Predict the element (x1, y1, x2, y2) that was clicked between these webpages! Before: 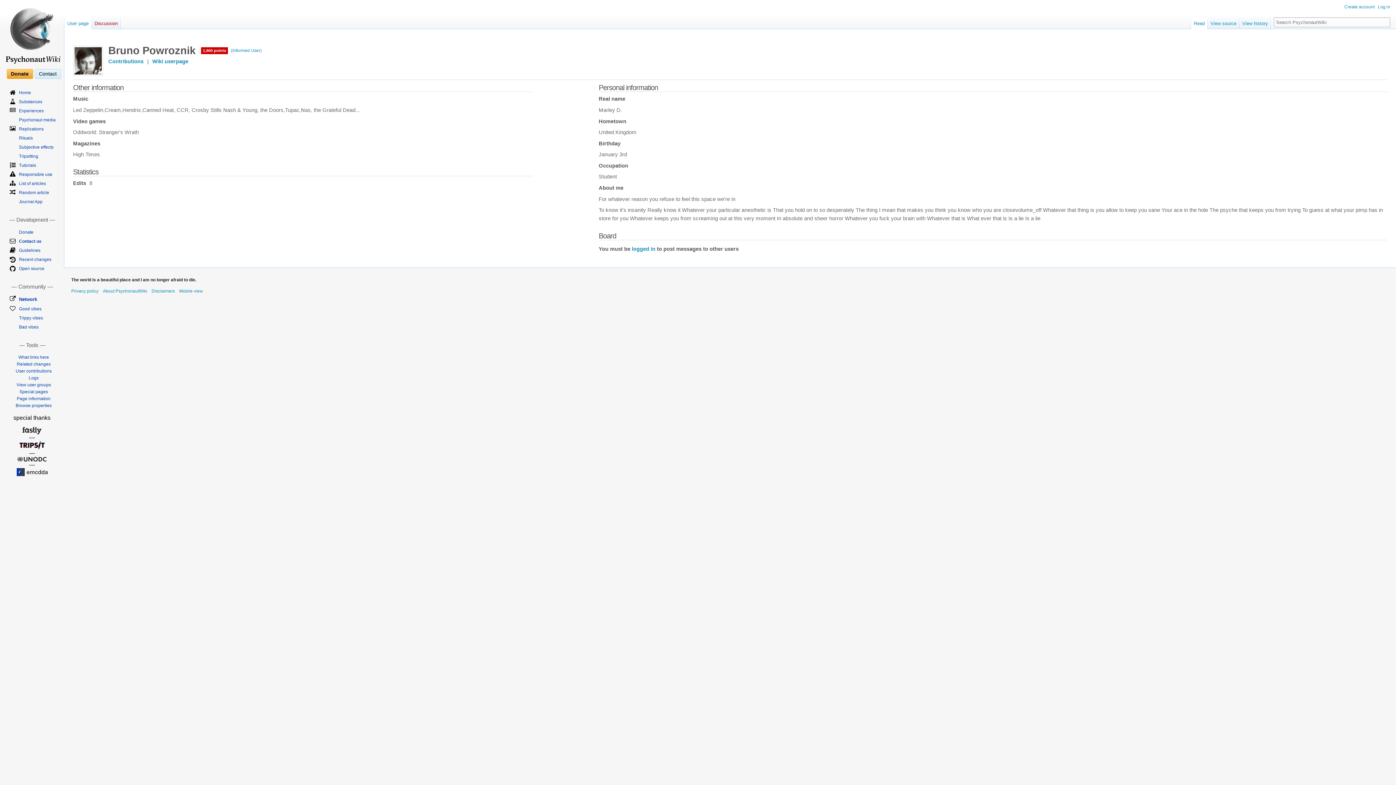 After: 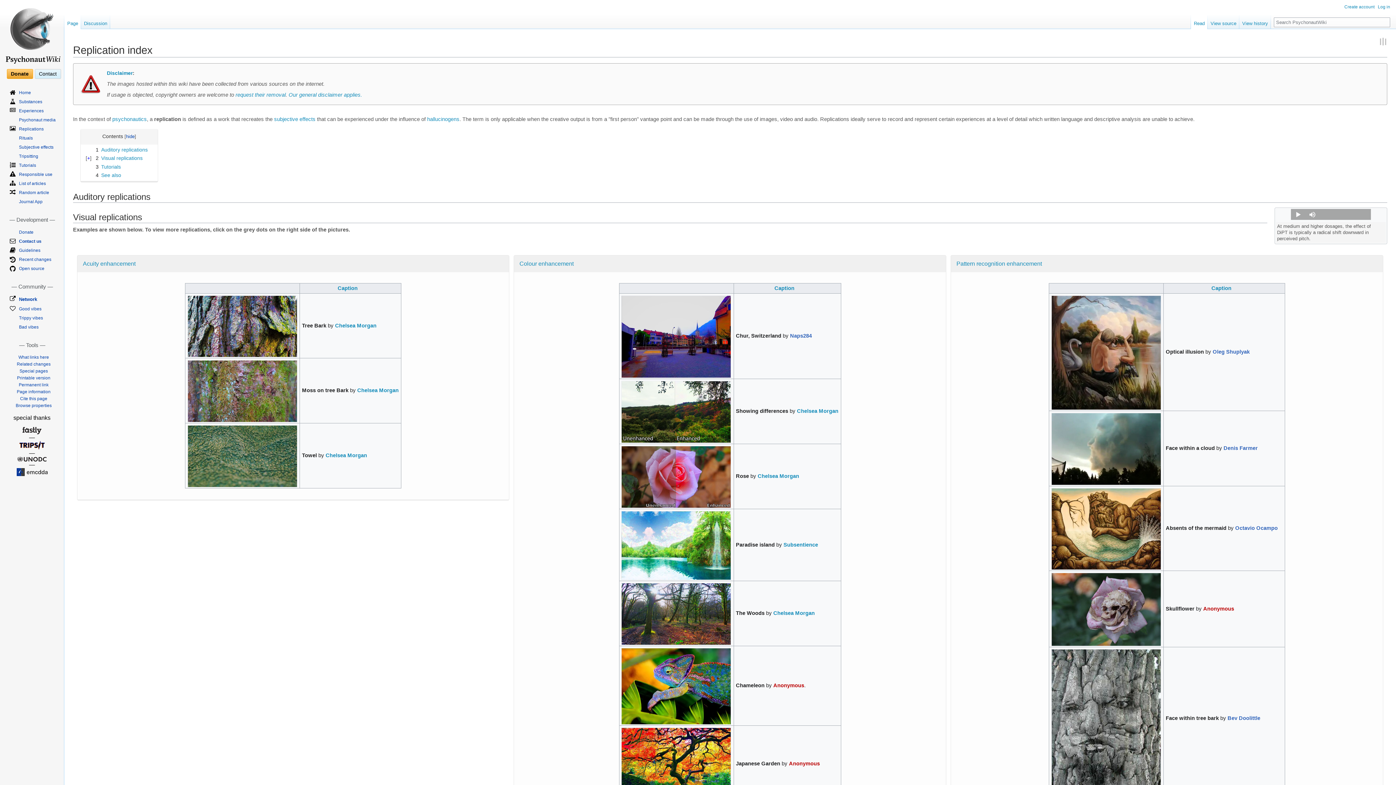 Action: label: Replications bbox: (18, 126, 43, 131)